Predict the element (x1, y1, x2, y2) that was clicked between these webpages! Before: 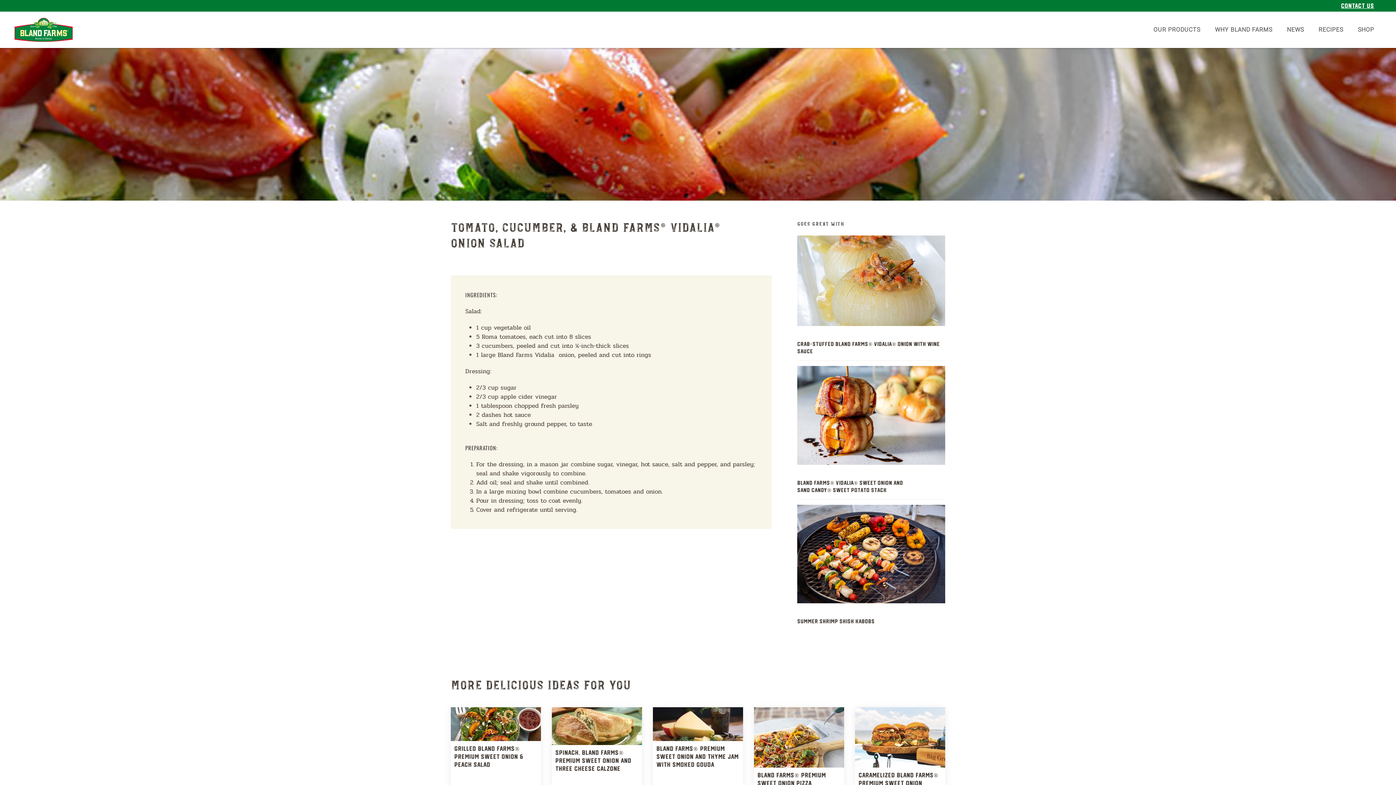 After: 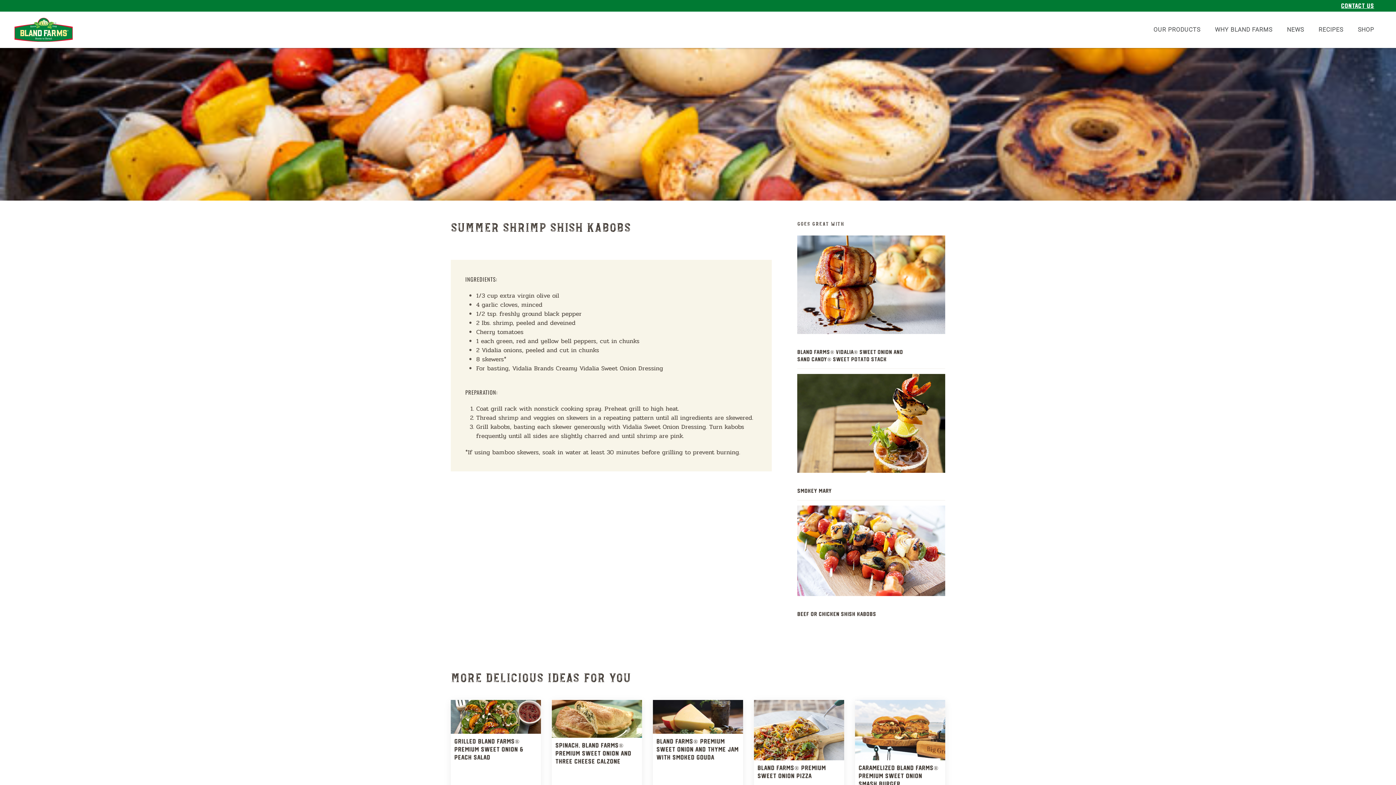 Action: bbox: (797, 504, 945, 625) label: SUMMER SHRIMP SHISH KABOBS